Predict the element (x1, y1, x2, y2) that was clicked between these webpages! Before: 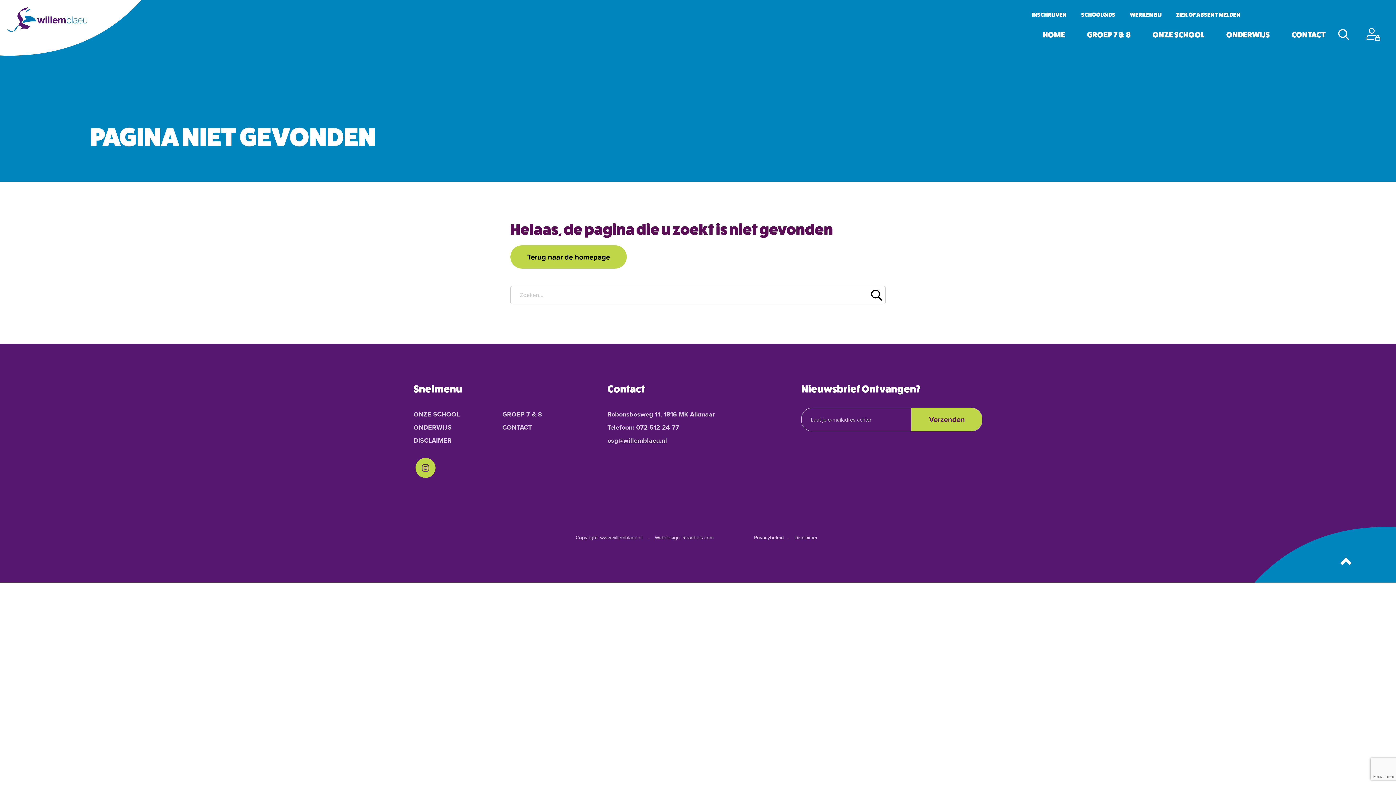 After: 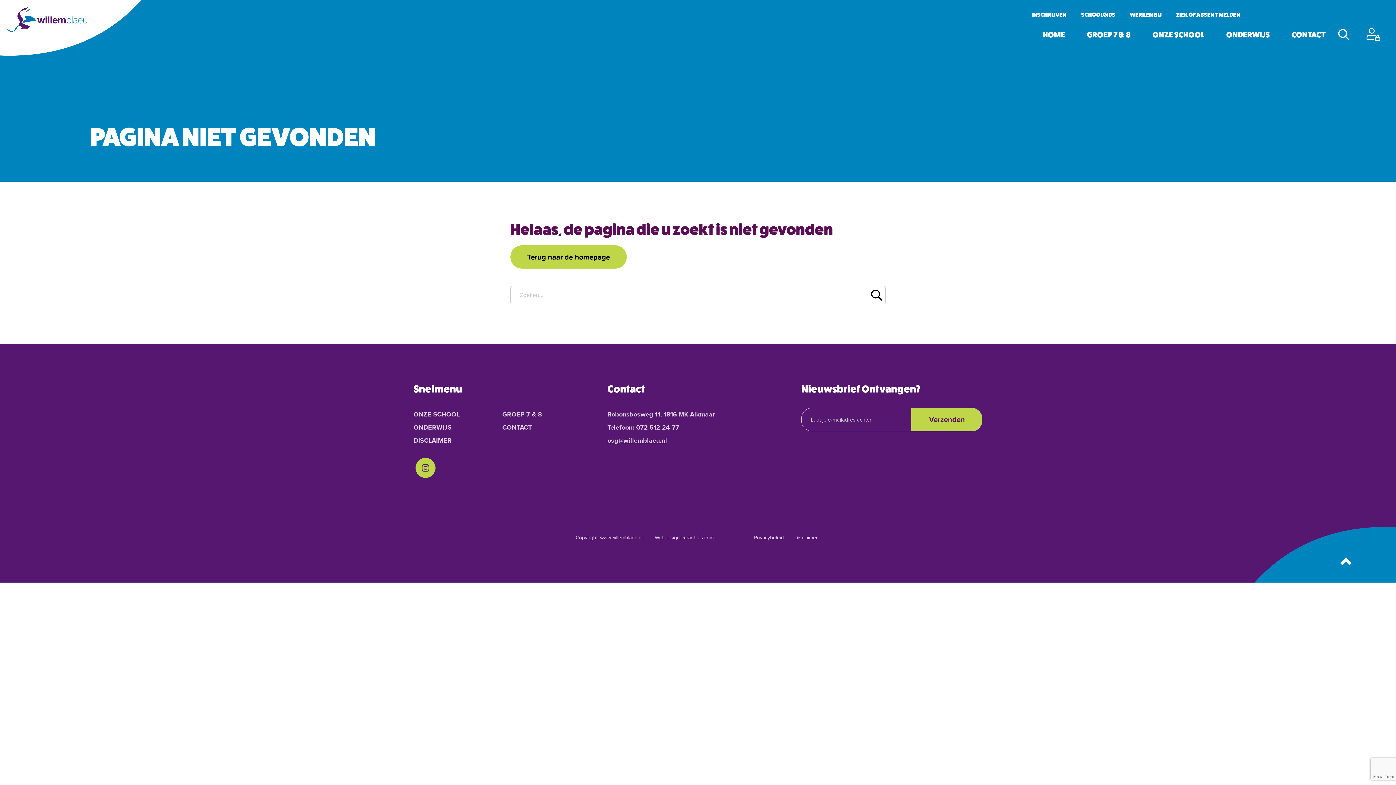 Action: bbox: (415, 462, 435, 472)